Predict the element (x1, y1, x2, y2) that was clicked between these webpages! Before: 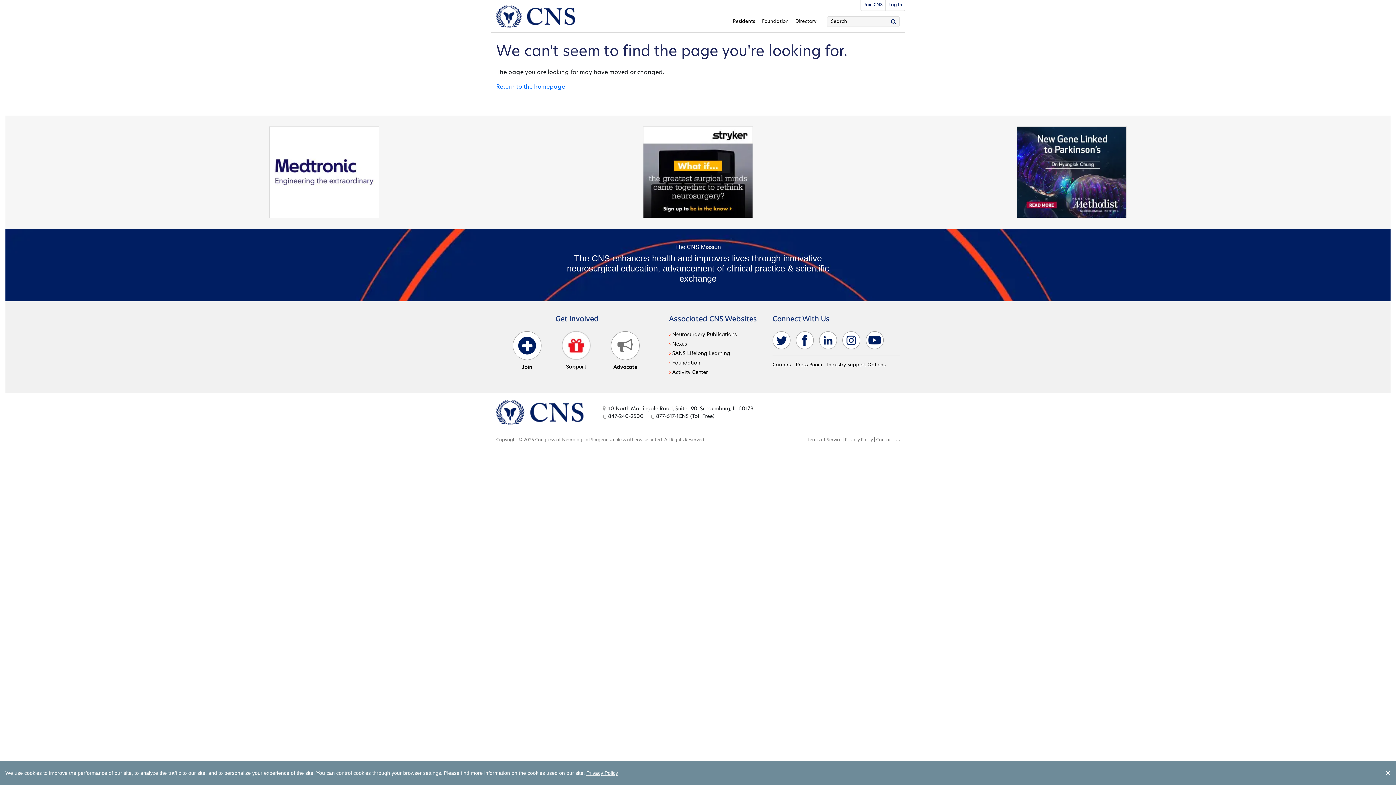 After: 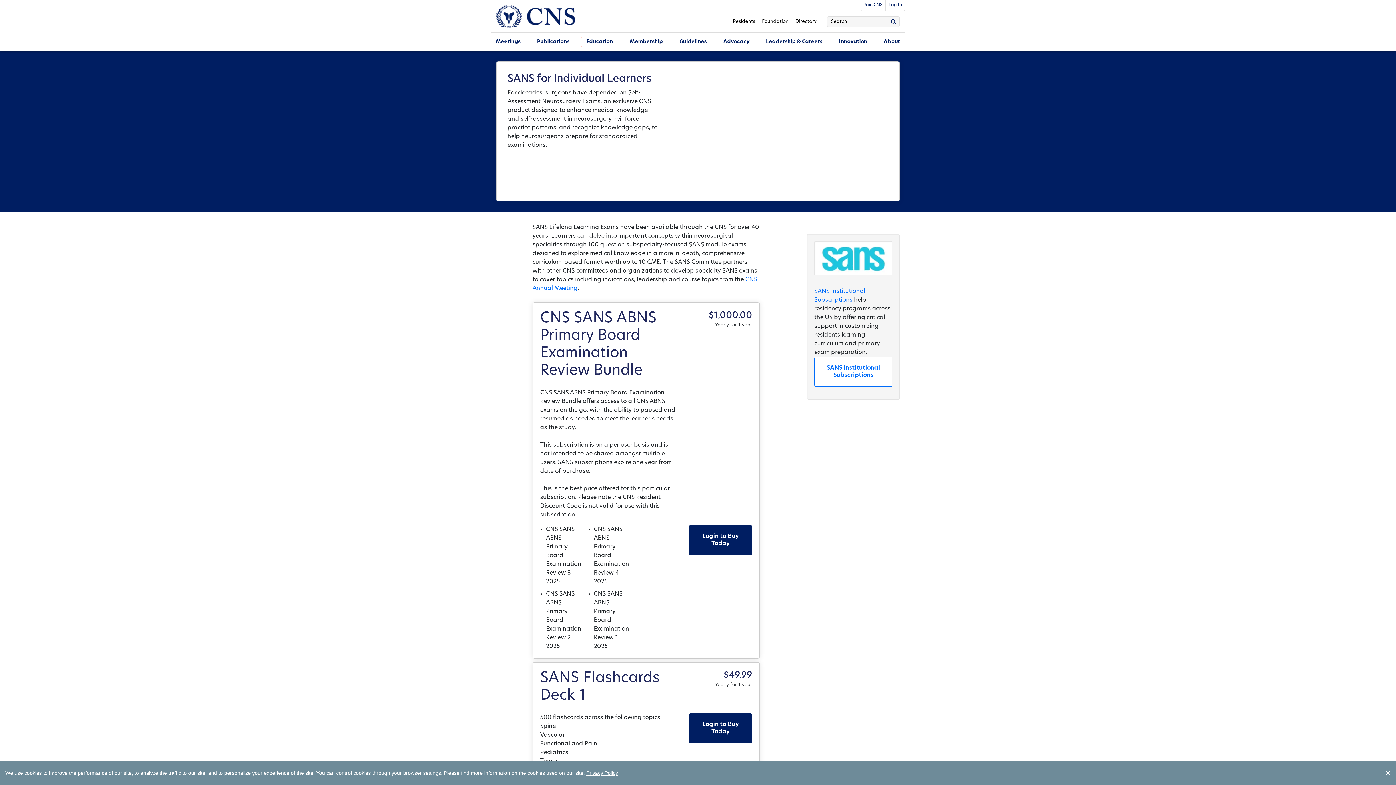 Action: bbox: (672, 351, 730, 356) label: SANS Lifelong Learning